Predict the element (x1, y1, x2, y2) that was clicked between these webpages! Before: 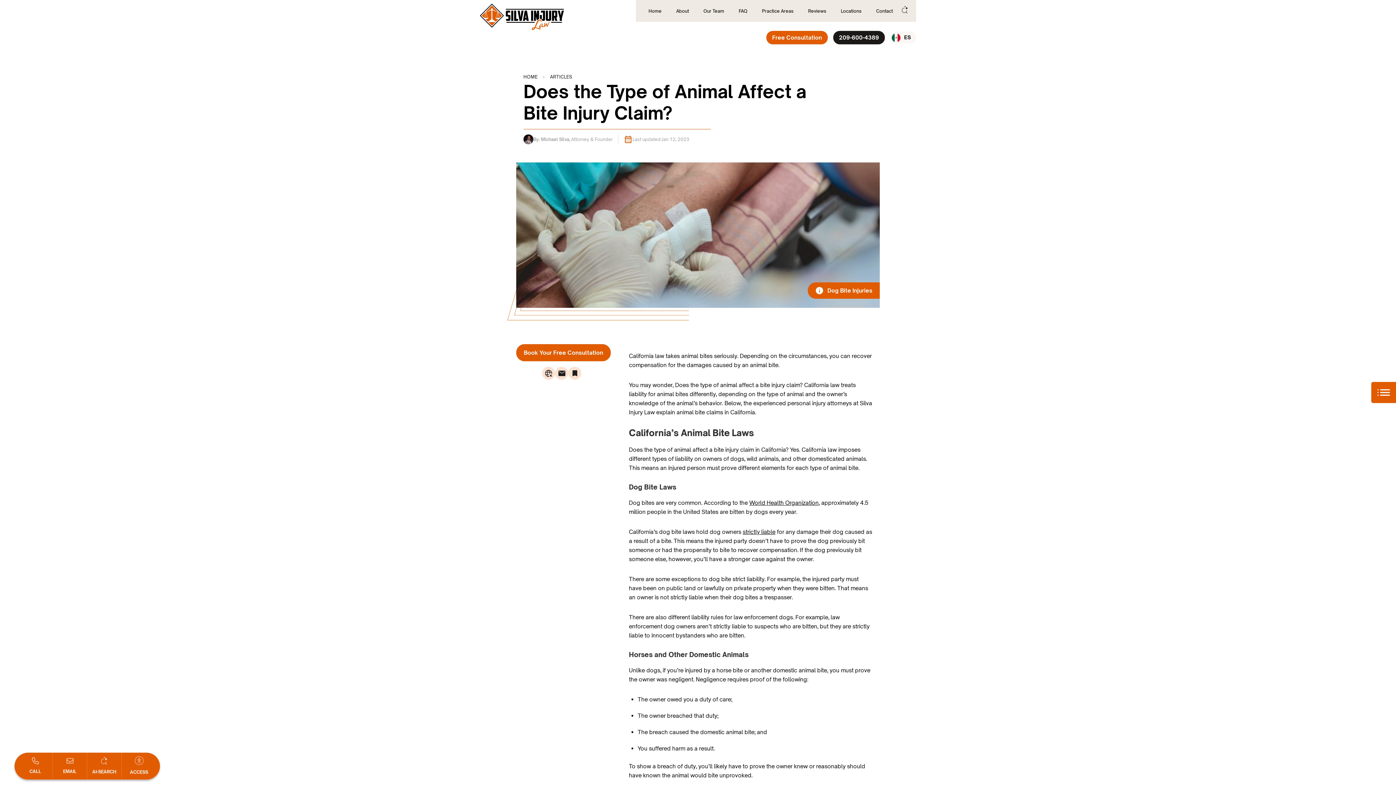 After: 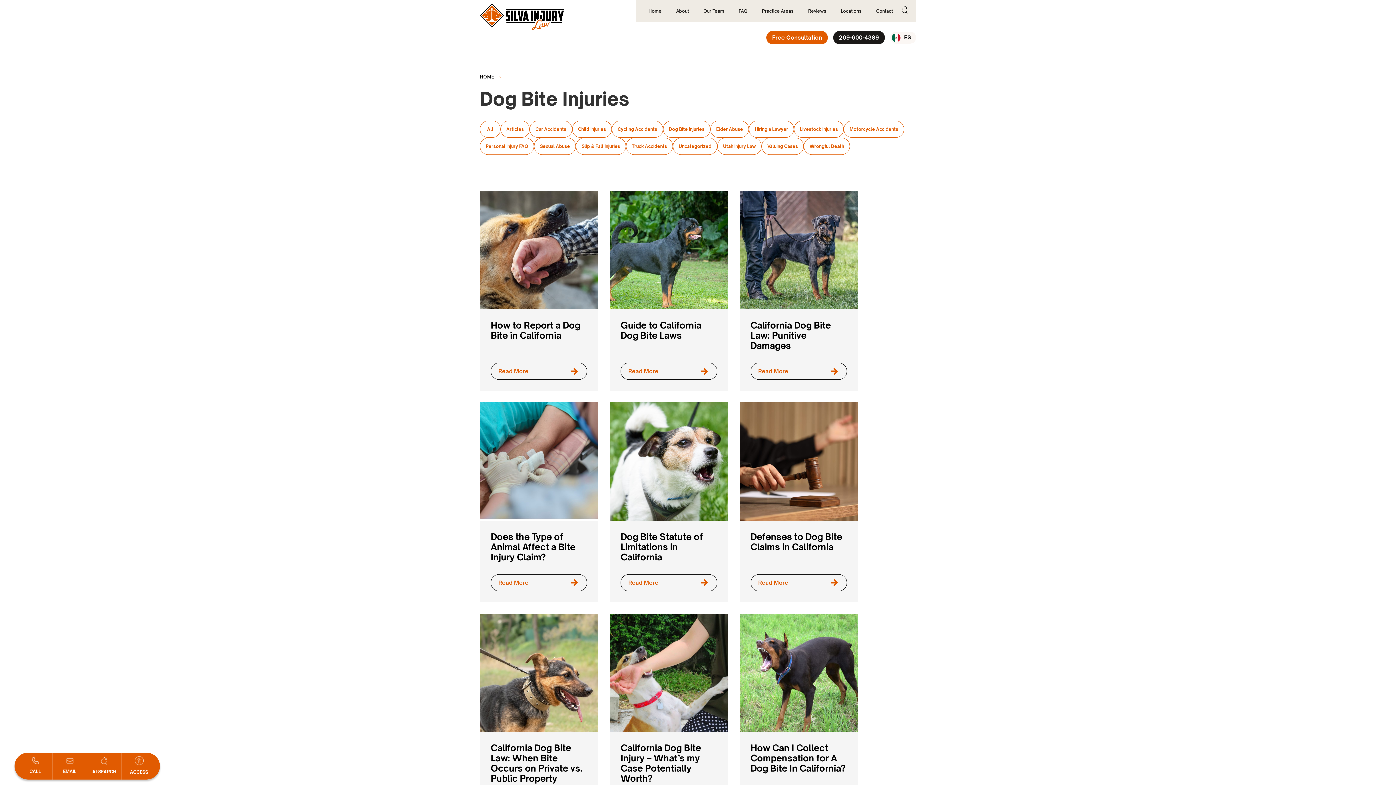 Action: label: Dog Bite Injuries bbox: (827, 286, 872, 295)